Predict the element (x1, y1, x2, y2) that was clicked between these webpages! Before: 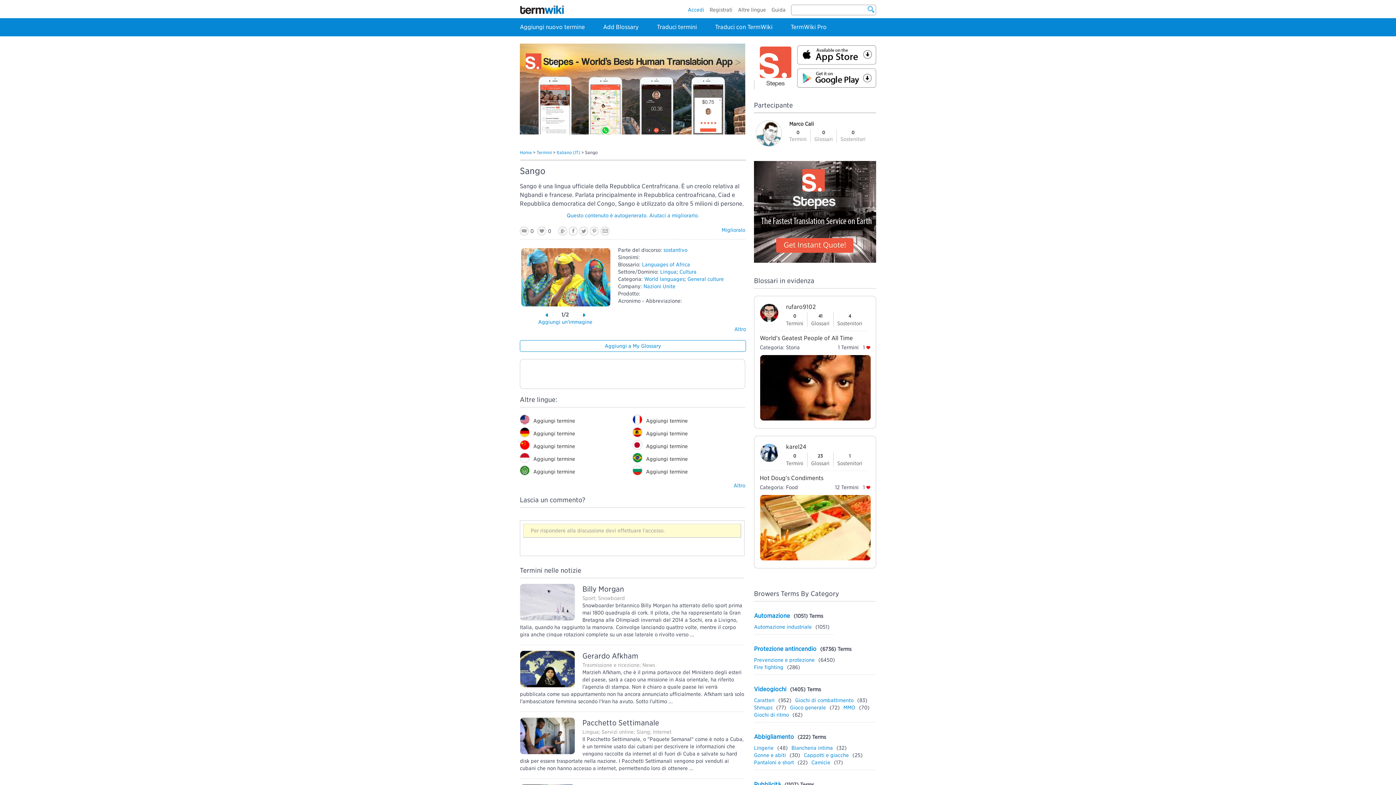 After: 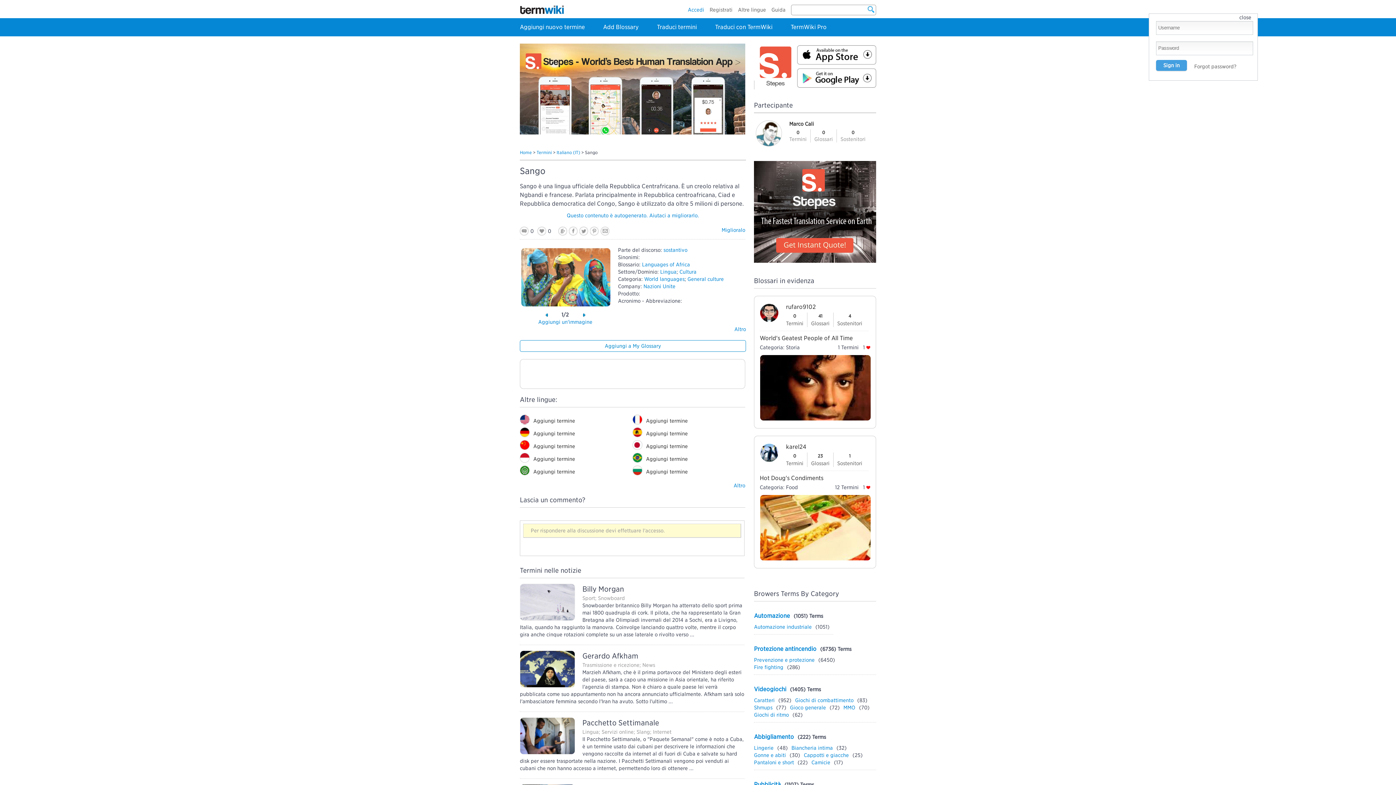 Action: label: Accedi bbox: (688, 6, 704, 12)